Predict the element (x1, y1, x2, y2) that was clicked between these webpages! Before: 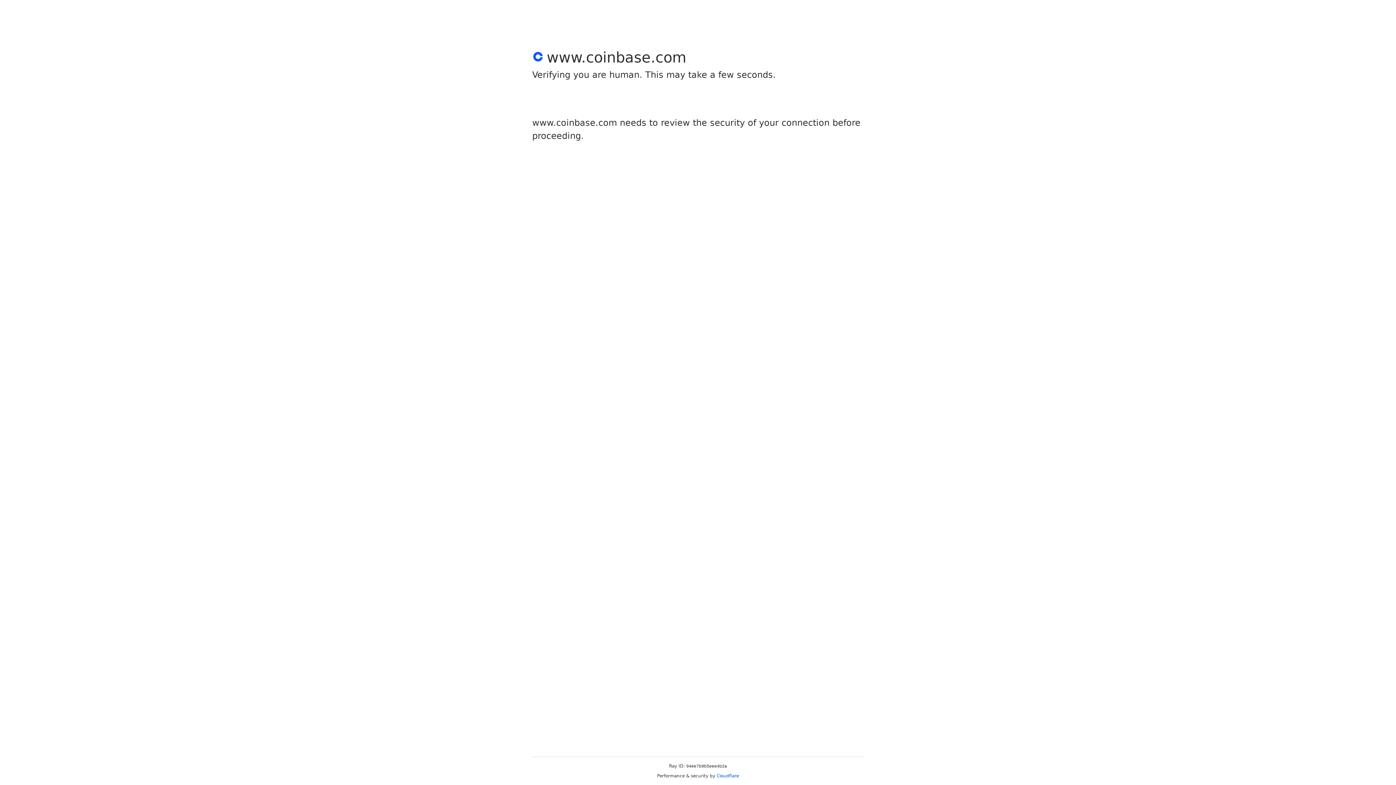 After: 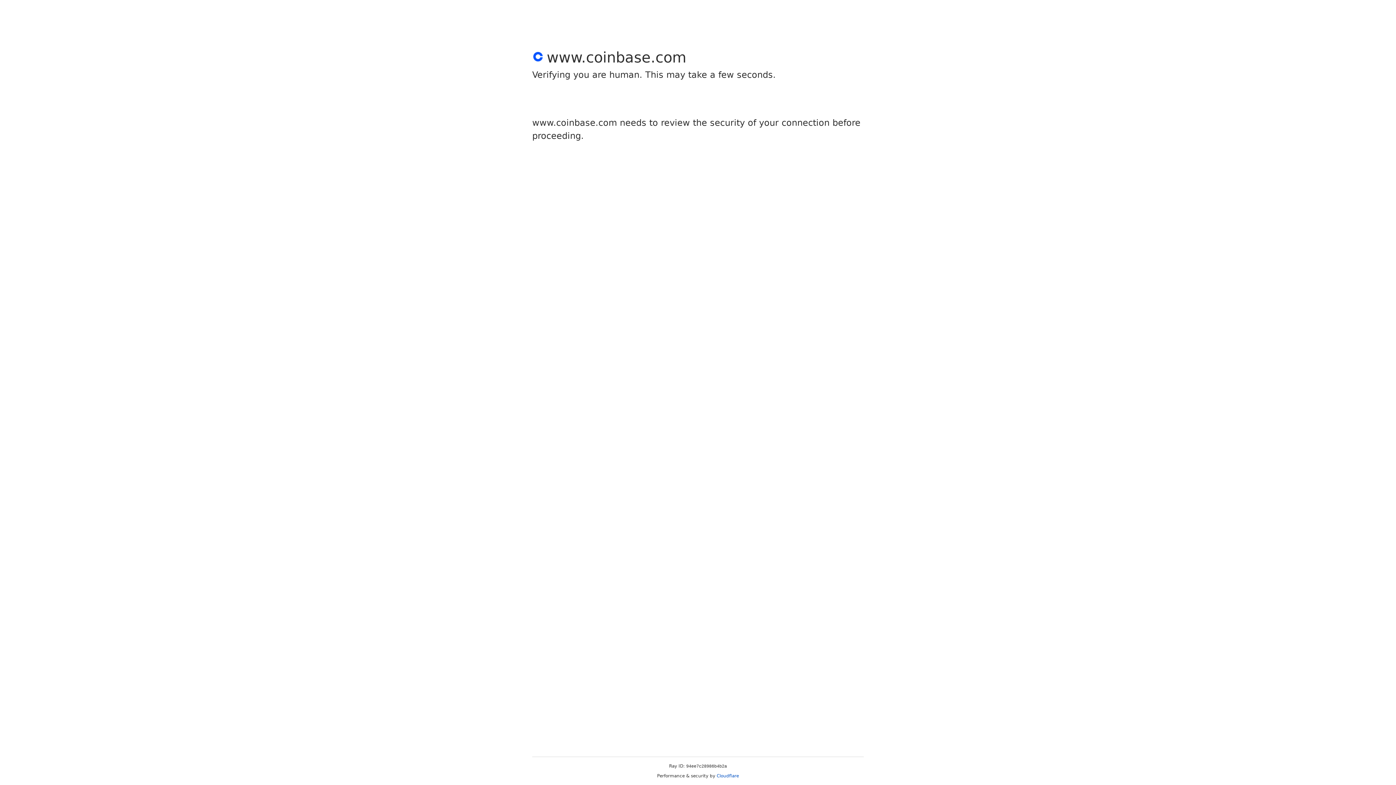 Action: bbox: (716, 773, 739, 778) label: Cloudflare